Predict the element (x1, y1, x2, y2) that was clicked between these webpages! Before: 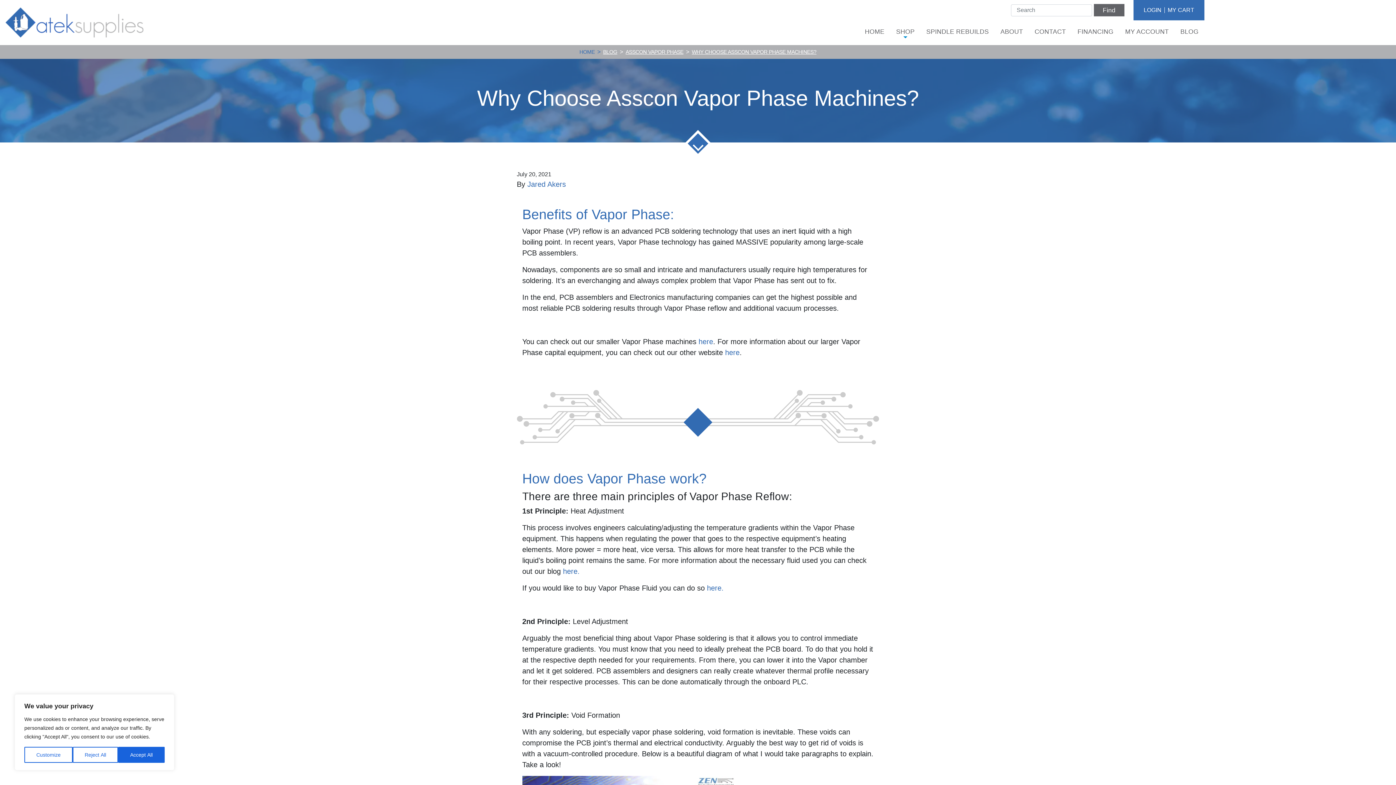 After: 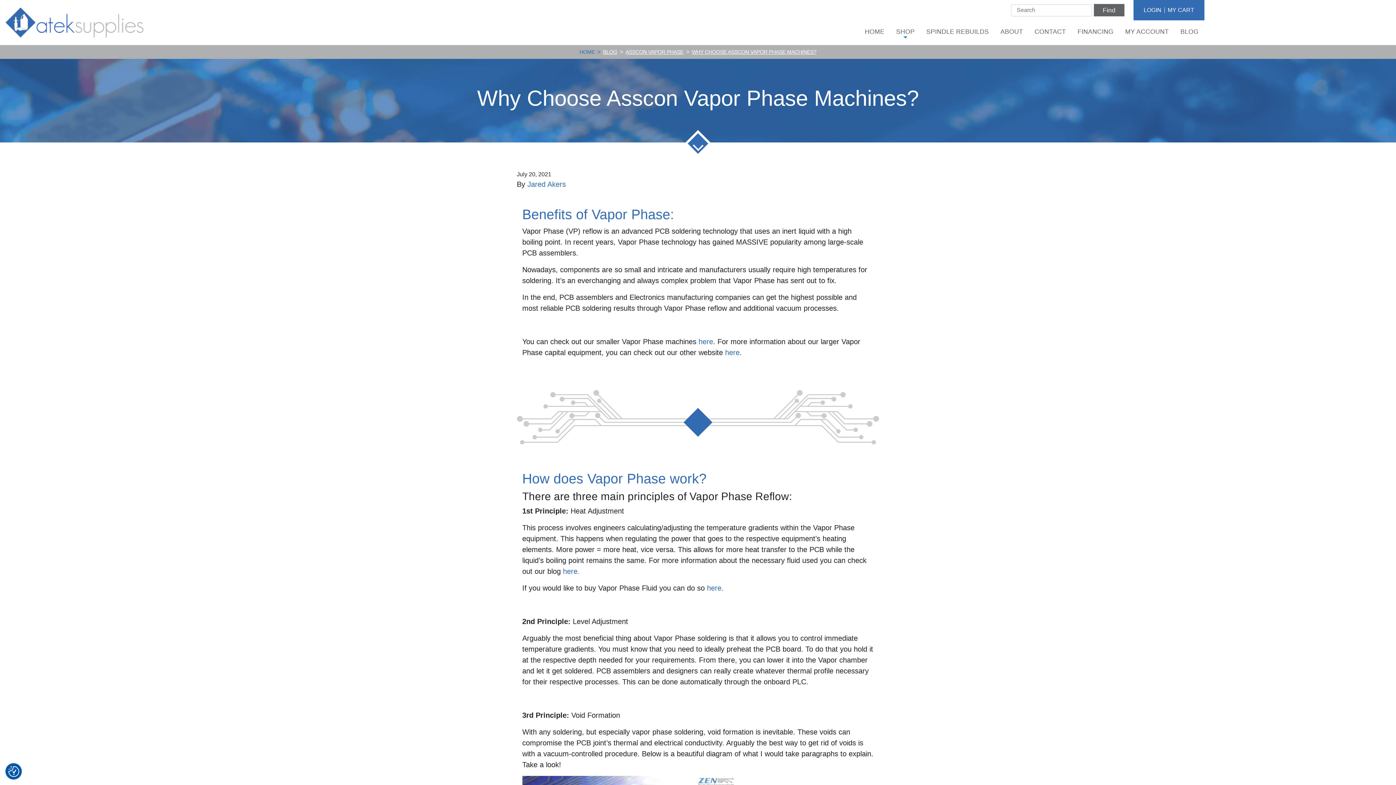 Action: label: Accept All bbox: (118, 747, 164, 763)